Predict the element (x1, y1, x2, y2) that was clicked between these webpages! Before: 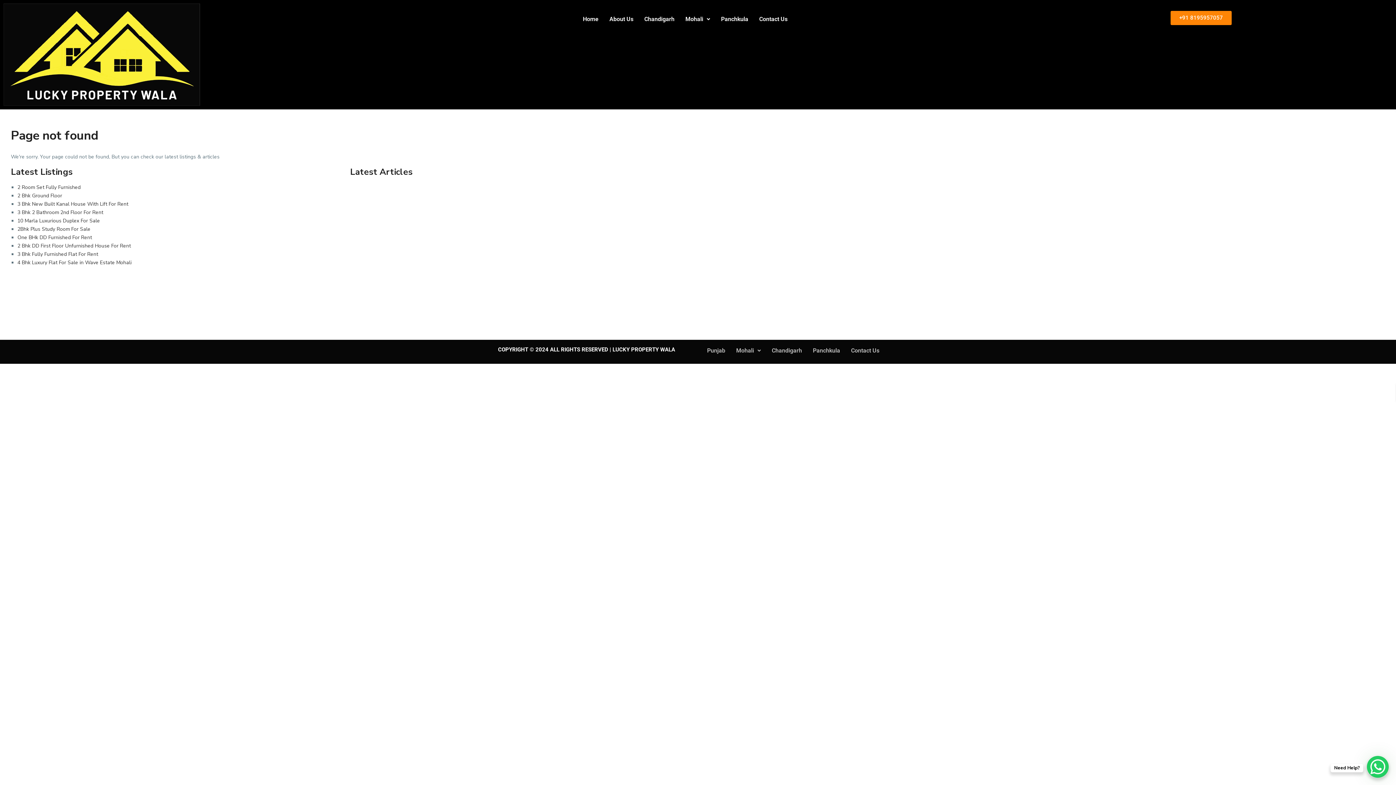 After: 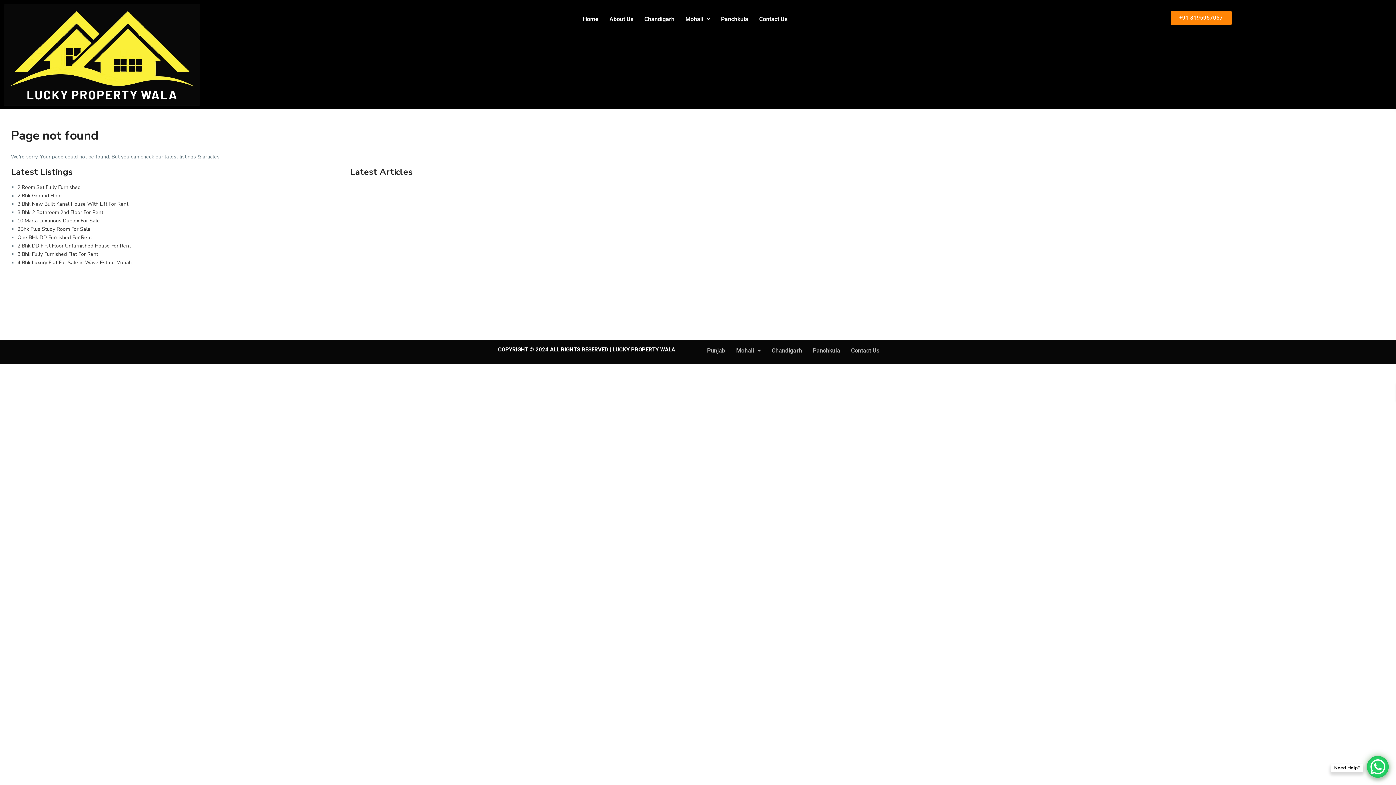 Action: bbox: (1170, 10, 1231, 25) label: +91 8195957057